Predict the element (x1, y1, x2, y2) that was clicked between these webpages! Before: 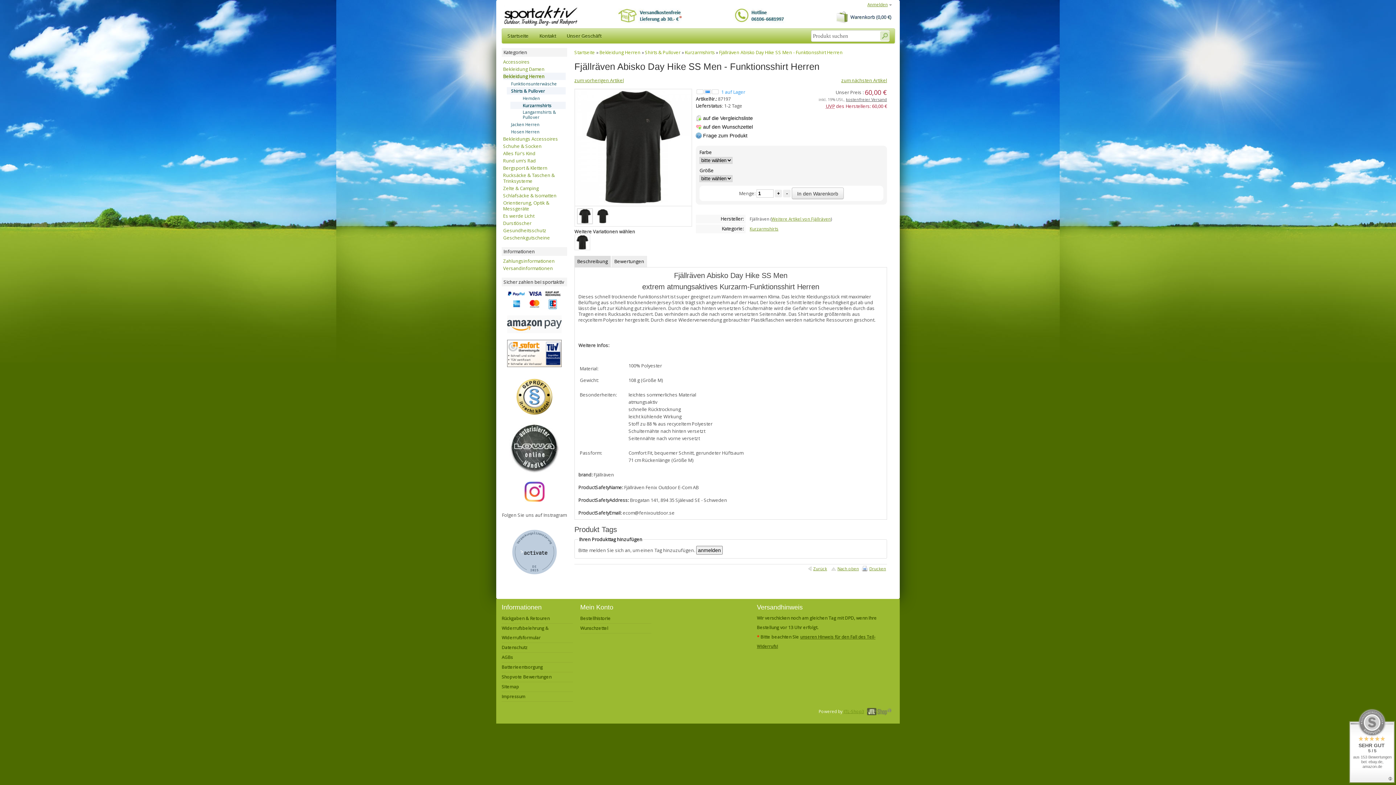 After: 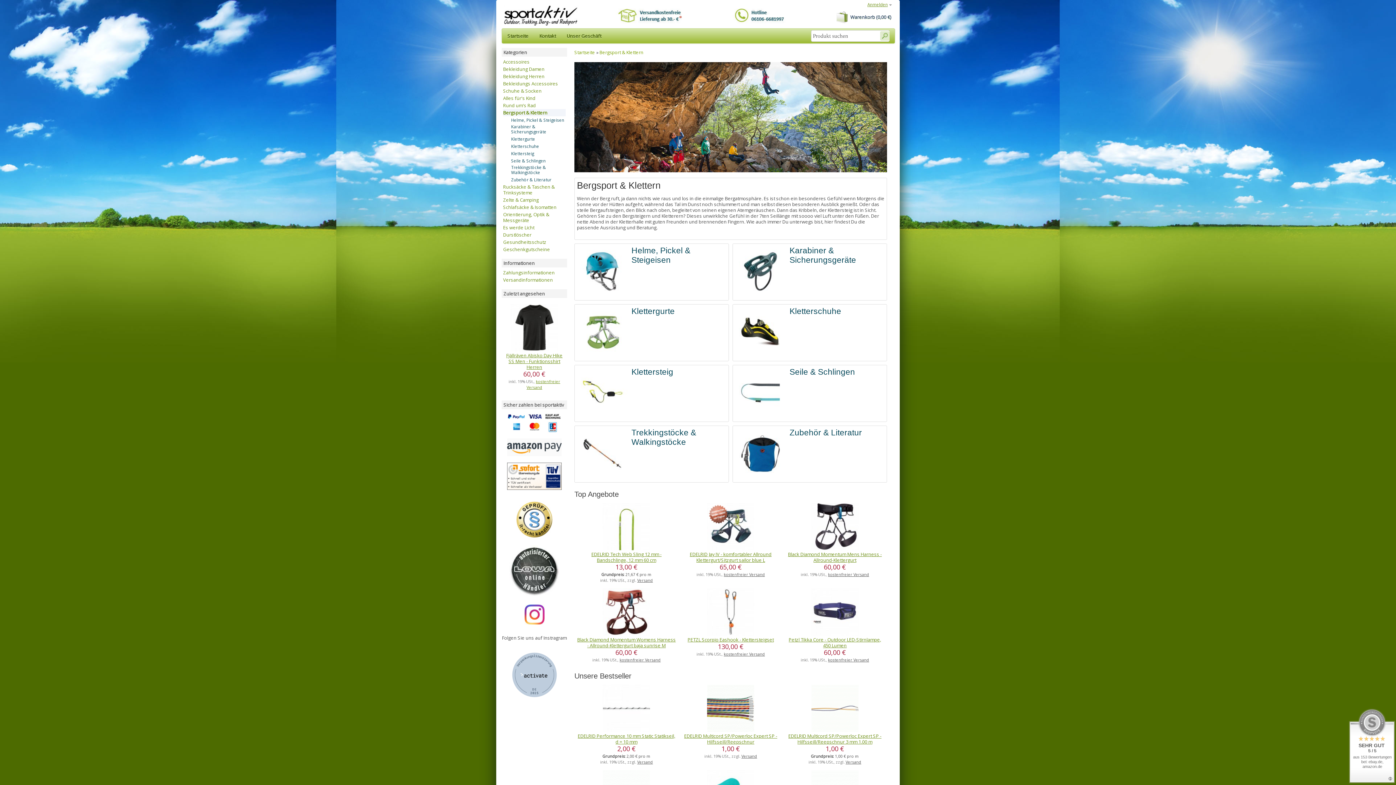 Action: label: Bergsport & Klettern bbox: (503, 164, 565, 171)